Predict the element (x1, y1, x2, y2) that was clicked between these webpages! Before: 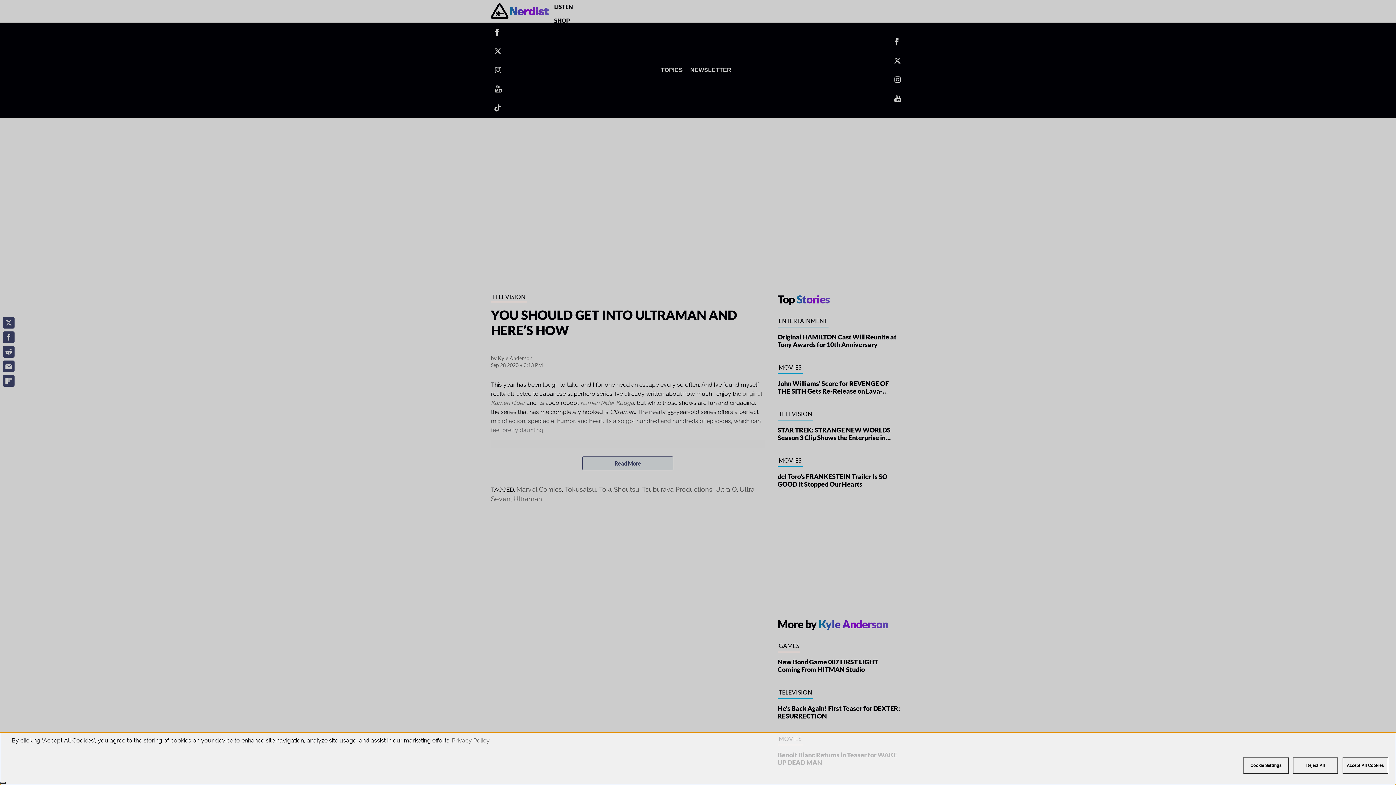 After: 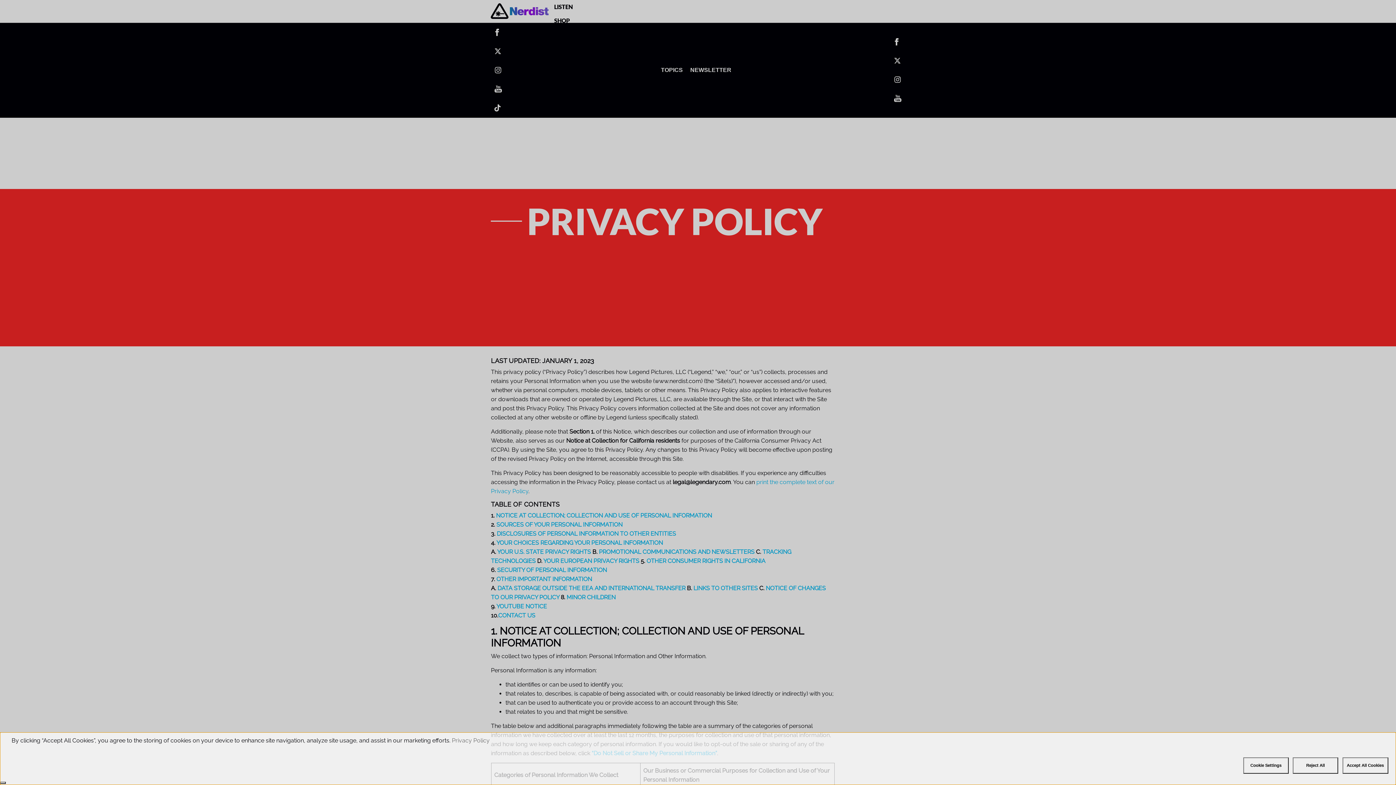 Action: bbox: (452, 737, 489, 744) label: Privacy Policy